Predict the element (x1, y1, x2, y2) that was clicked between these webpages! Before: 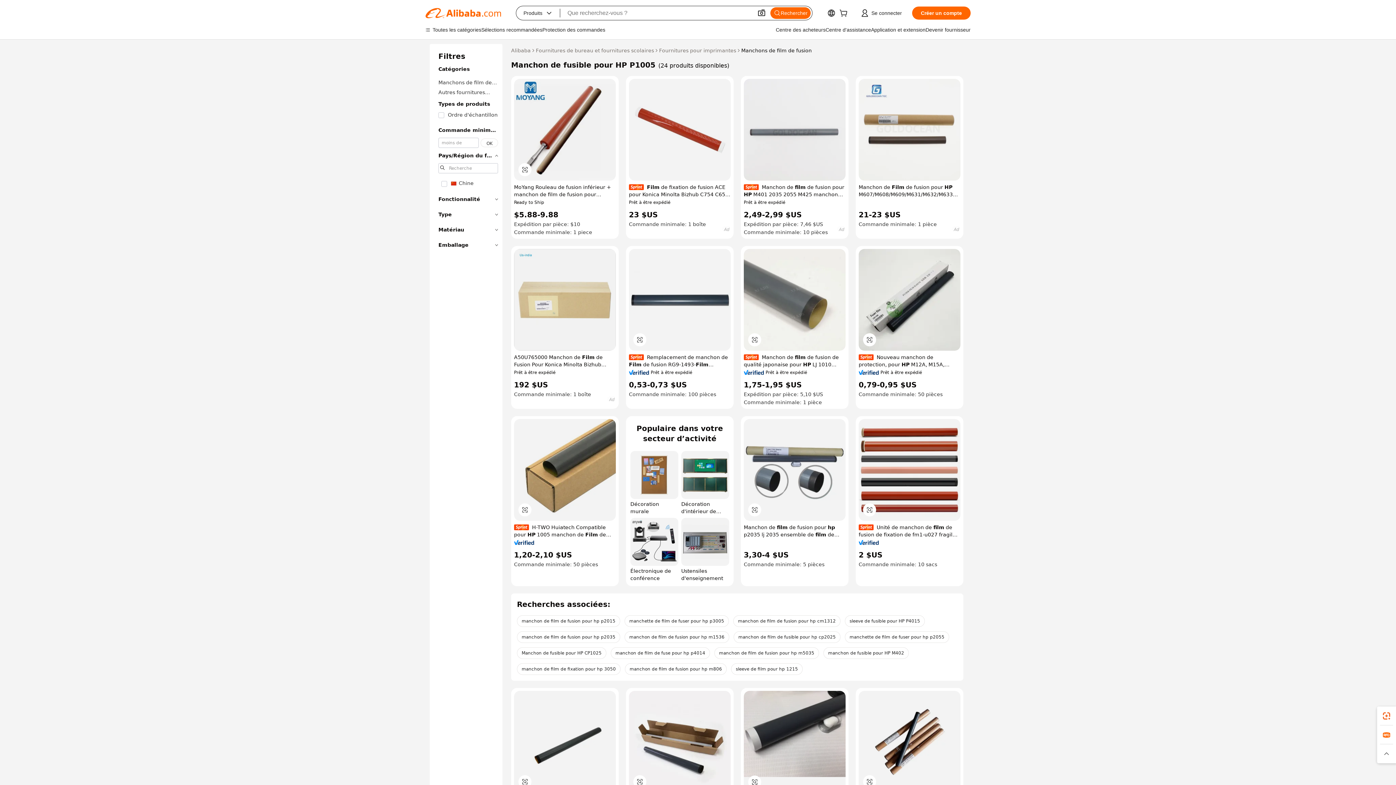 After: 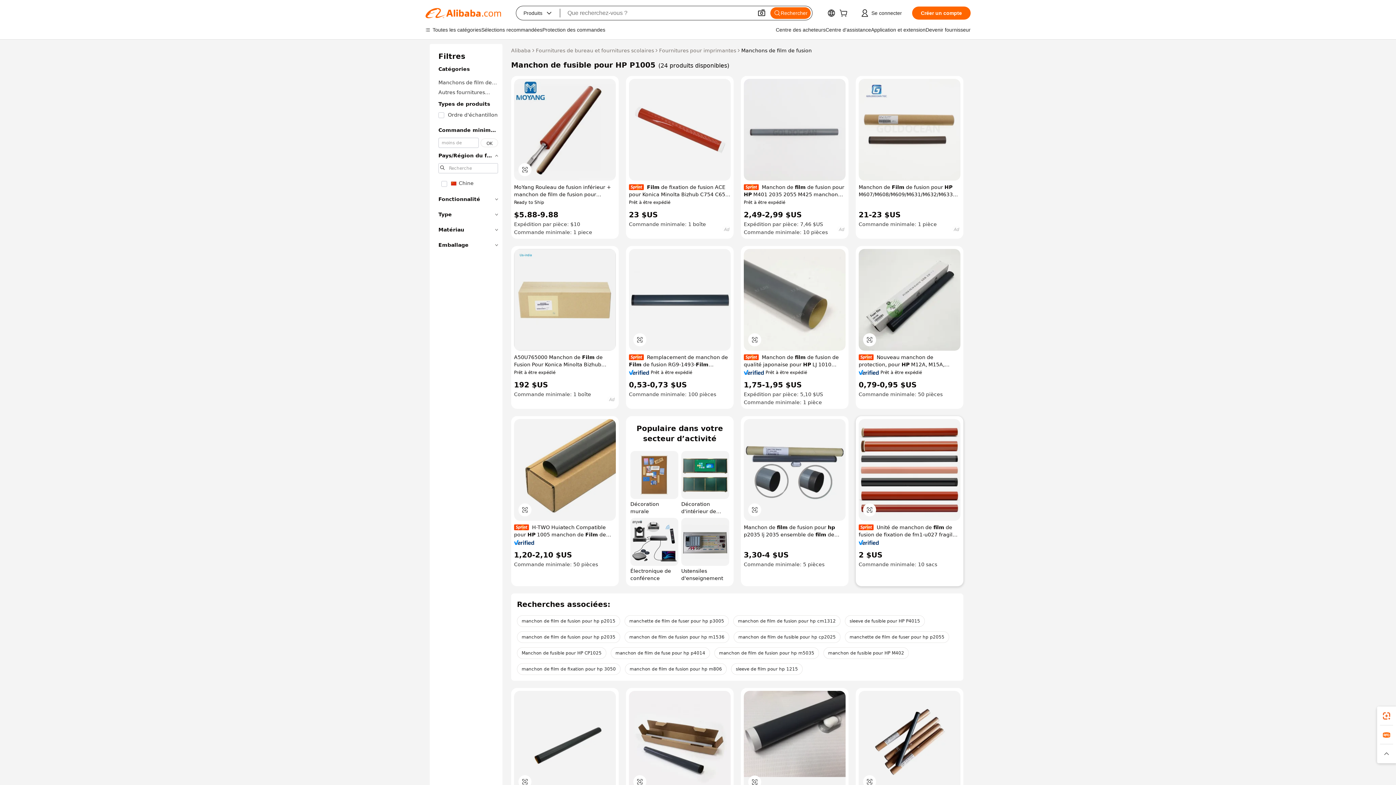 Action: bbox: (858, 540, 879, 545)